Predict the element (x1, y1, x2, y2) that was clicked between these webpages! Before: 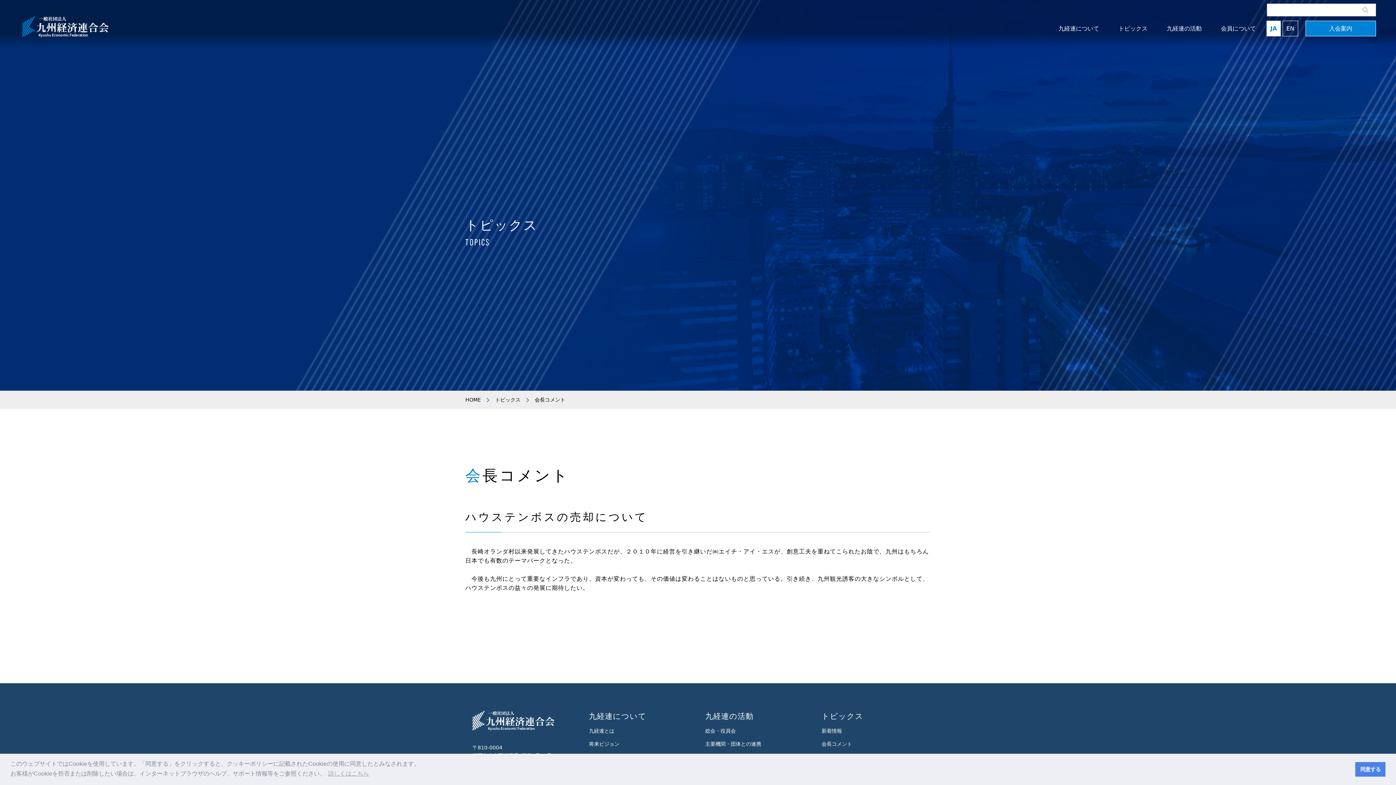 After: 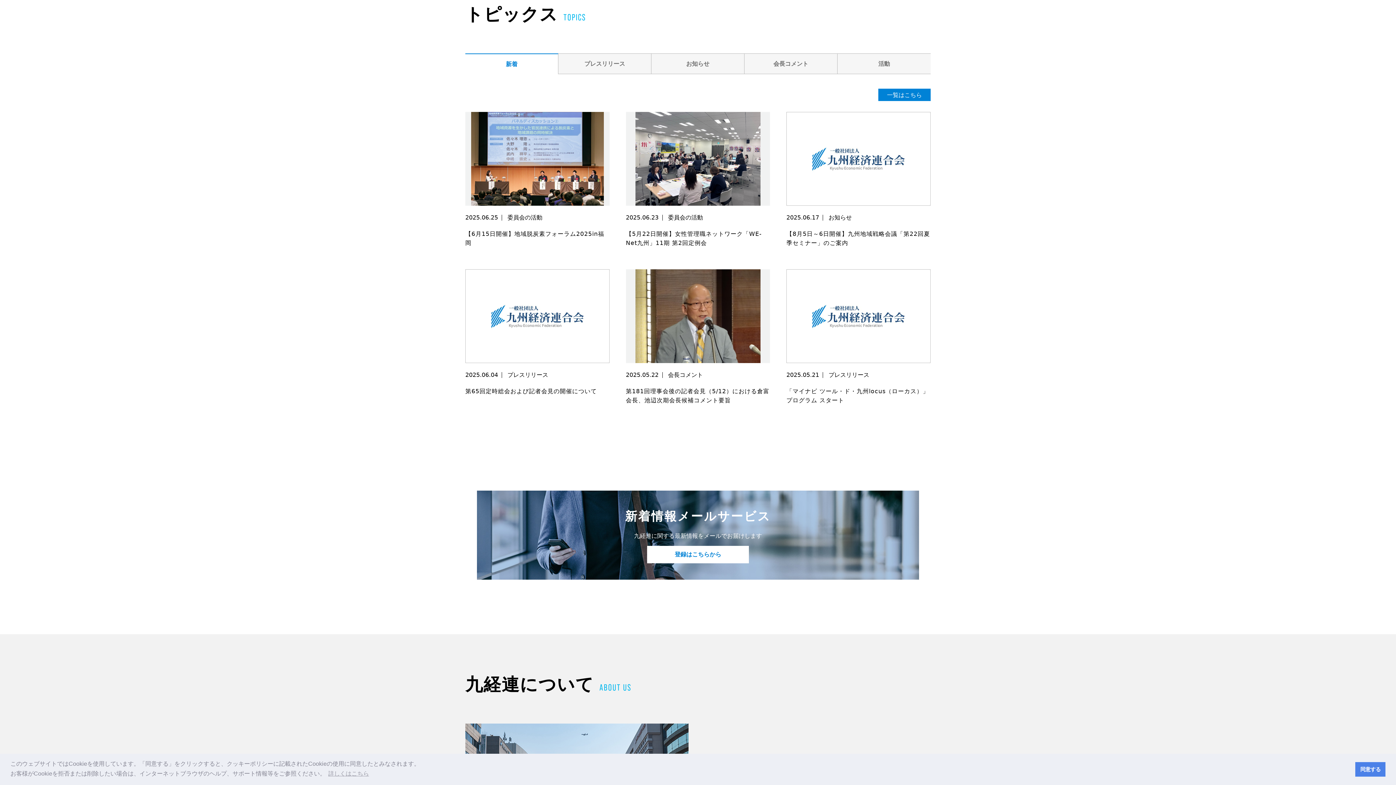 Action: bbox: (821, 728, 842, 734) label: 新着情報